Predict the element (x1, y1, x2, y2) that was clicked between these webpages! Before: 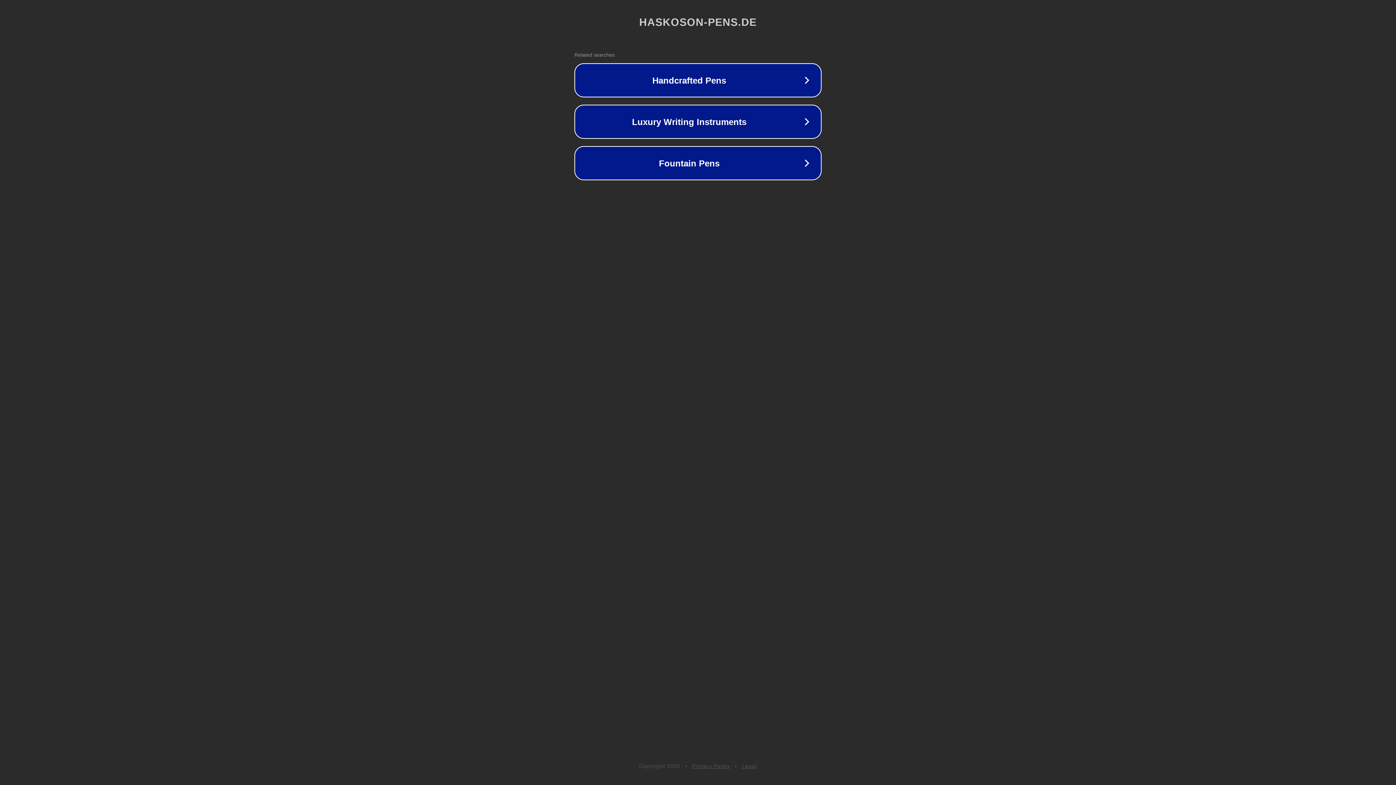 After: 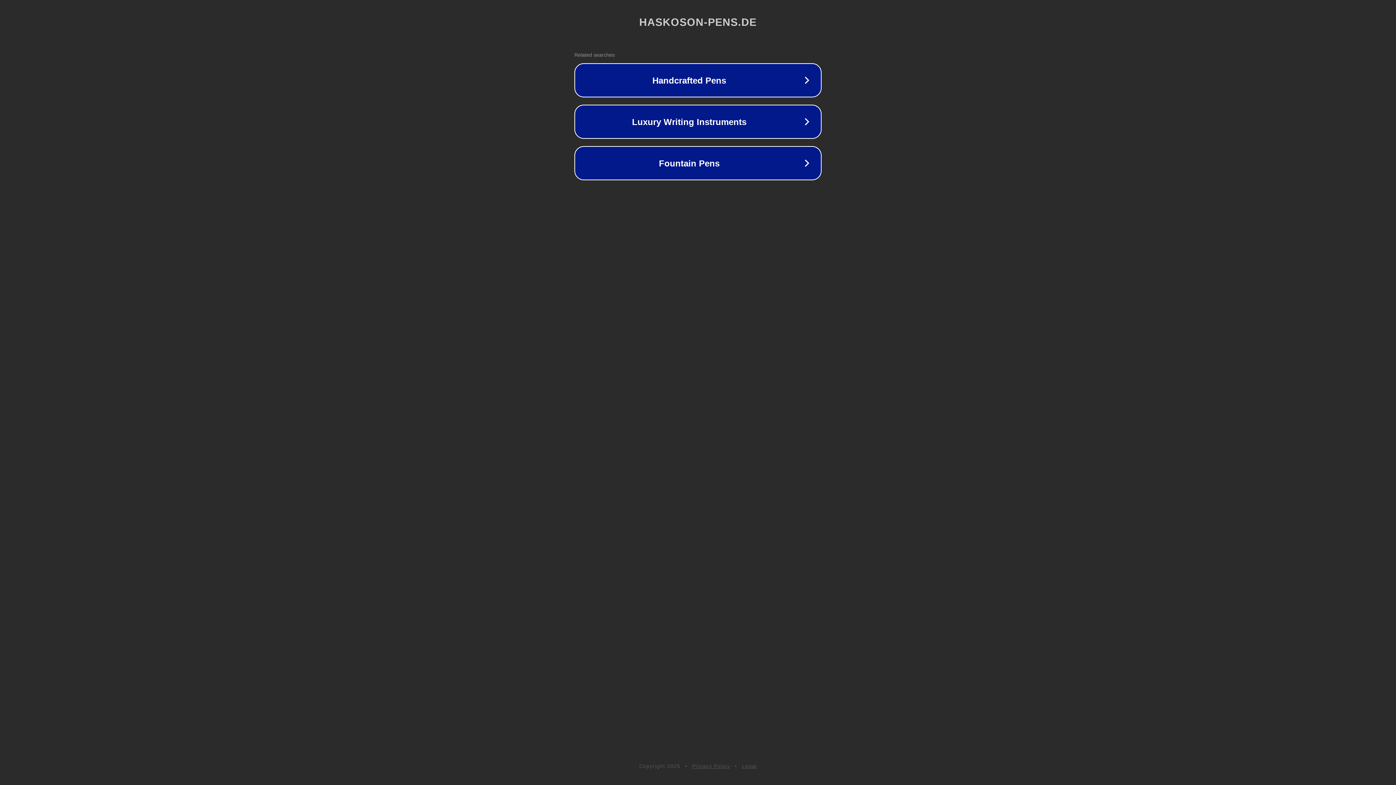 Action: label: Legal bbox: (742, 763, 757, 769)